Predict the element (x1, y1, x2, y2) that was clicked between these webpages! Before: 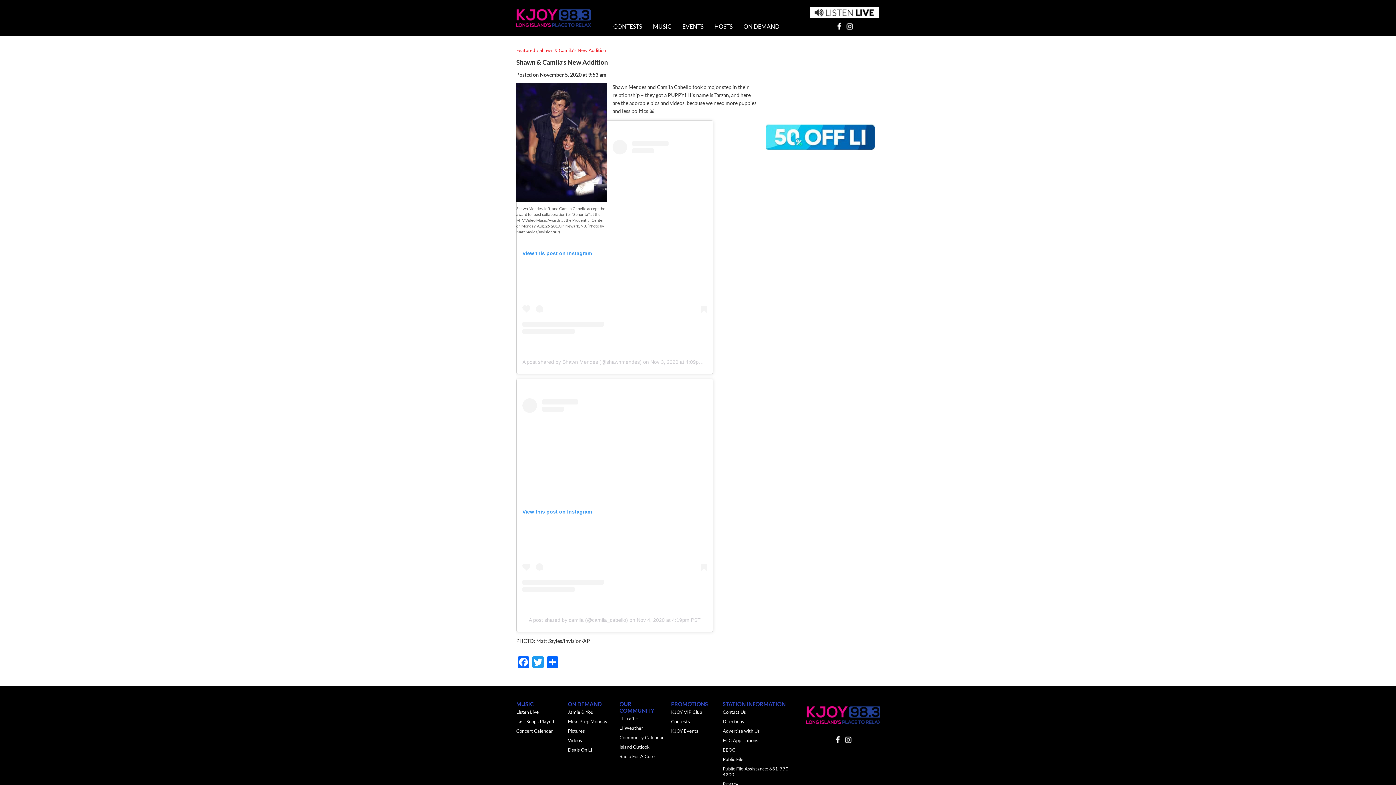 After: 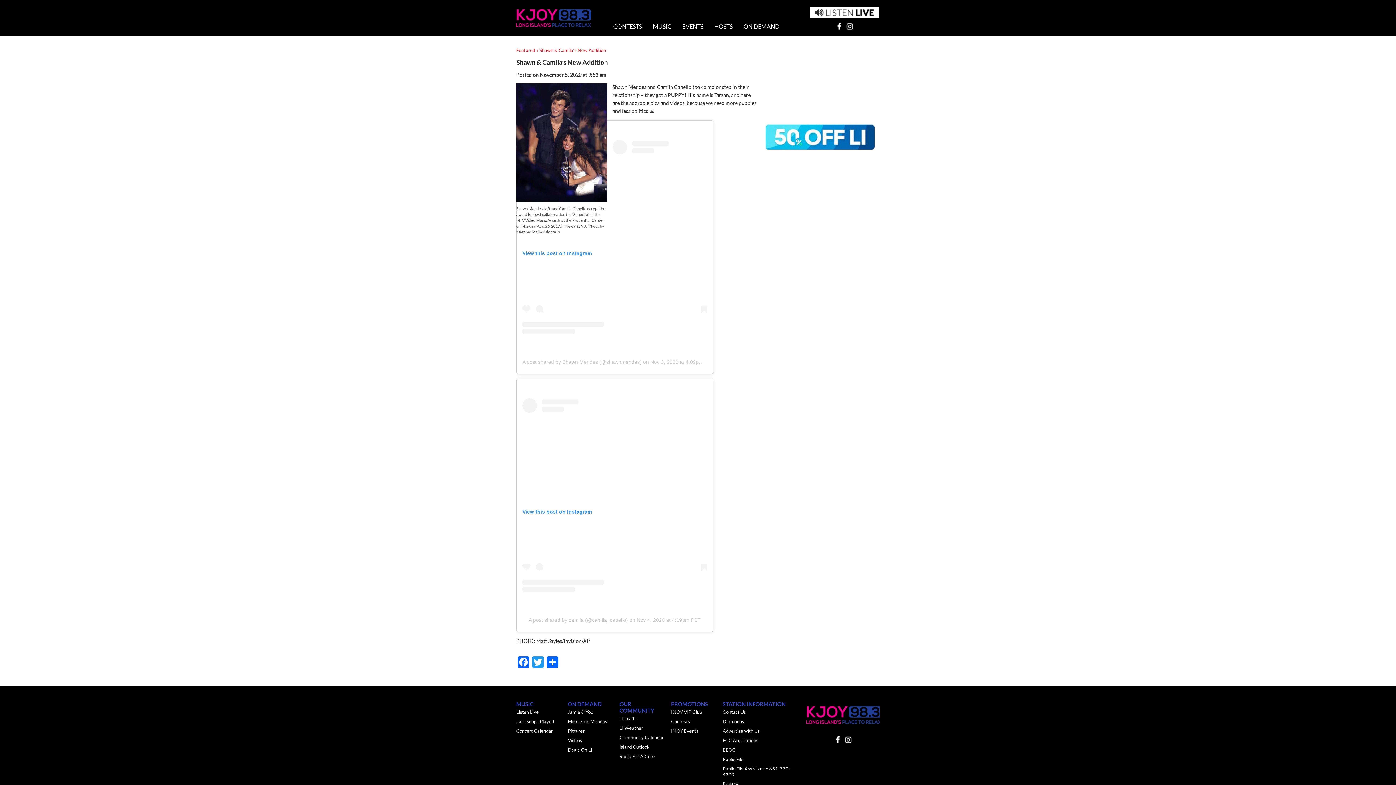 Action: label: EEOC bbox: (722, 745, 803, 754)